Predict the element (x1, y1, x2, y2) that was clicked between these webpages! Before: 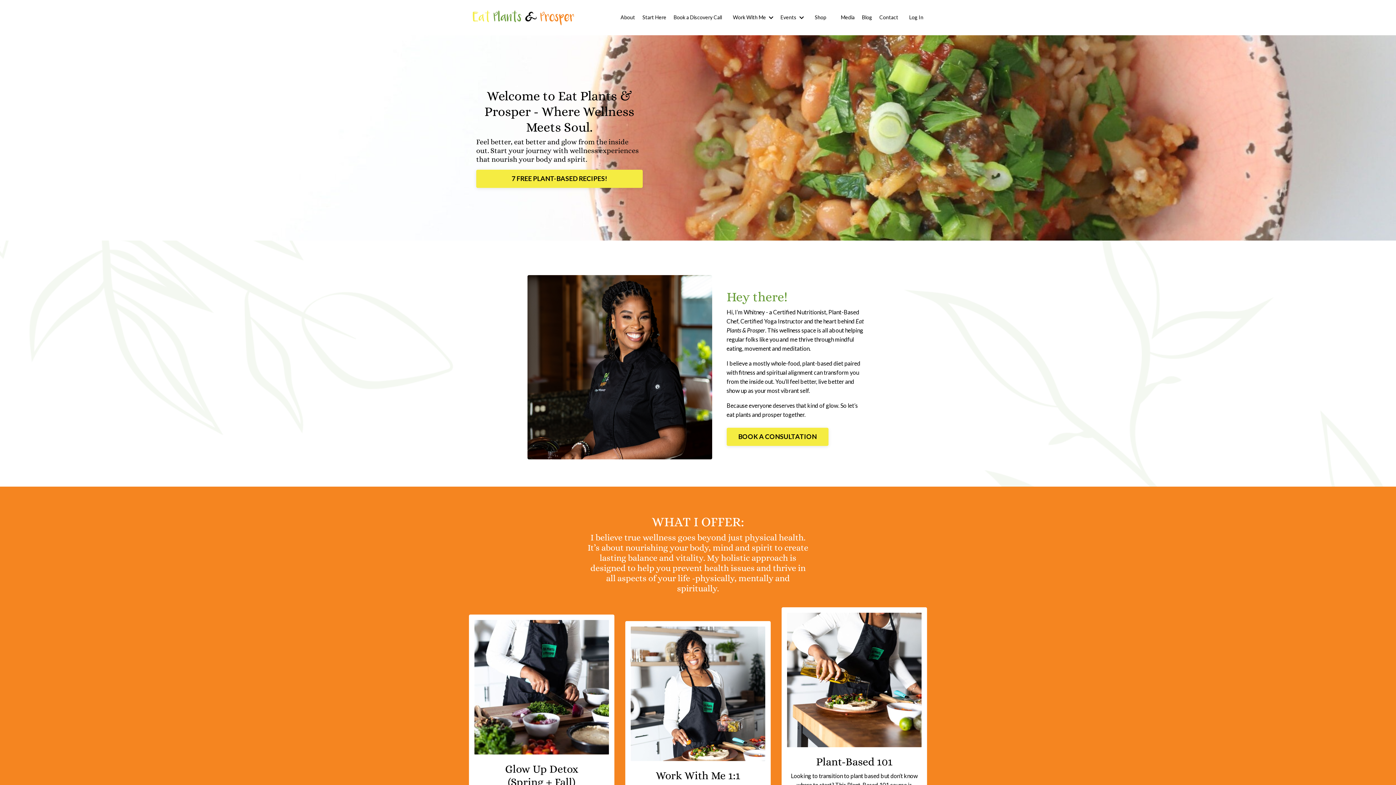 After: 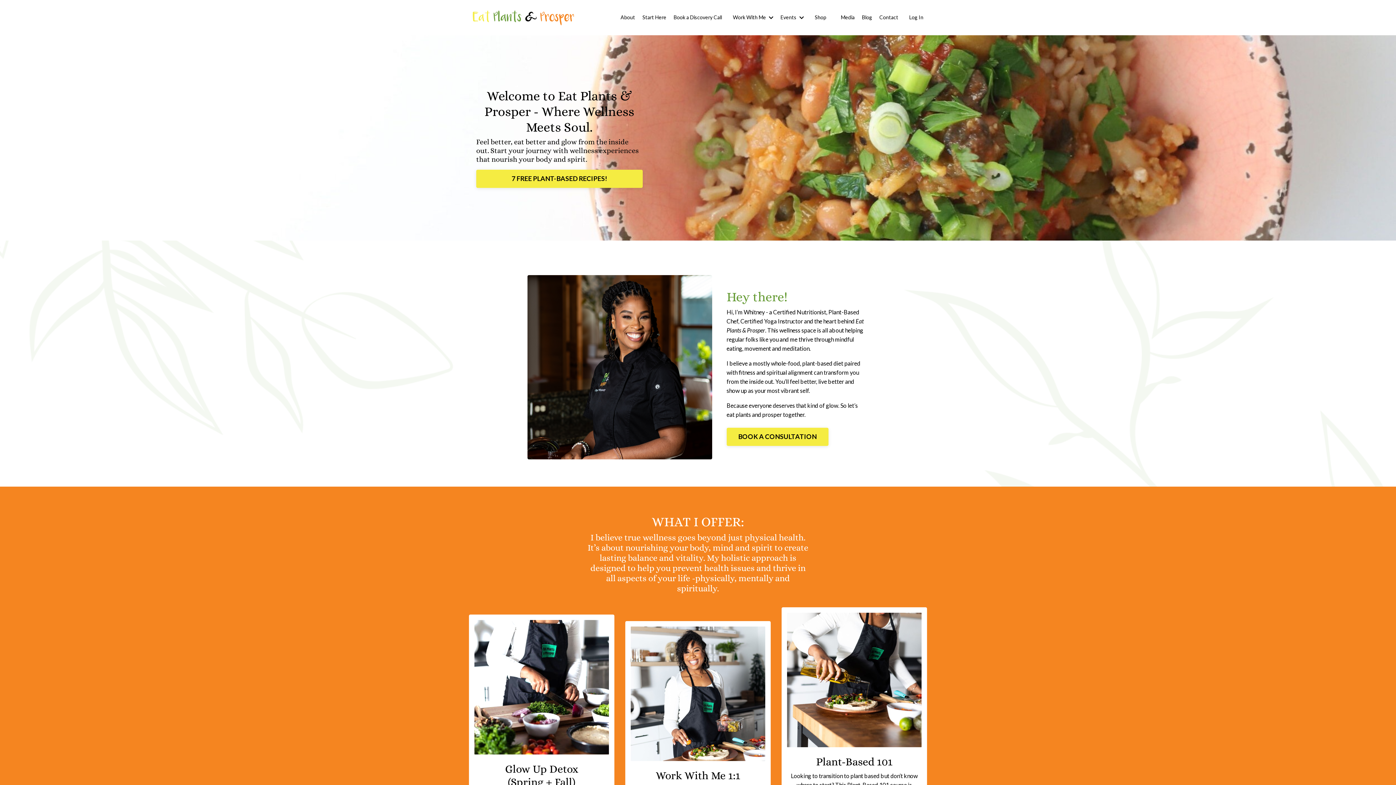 Action: bbox: (474, 755, 609, 761)